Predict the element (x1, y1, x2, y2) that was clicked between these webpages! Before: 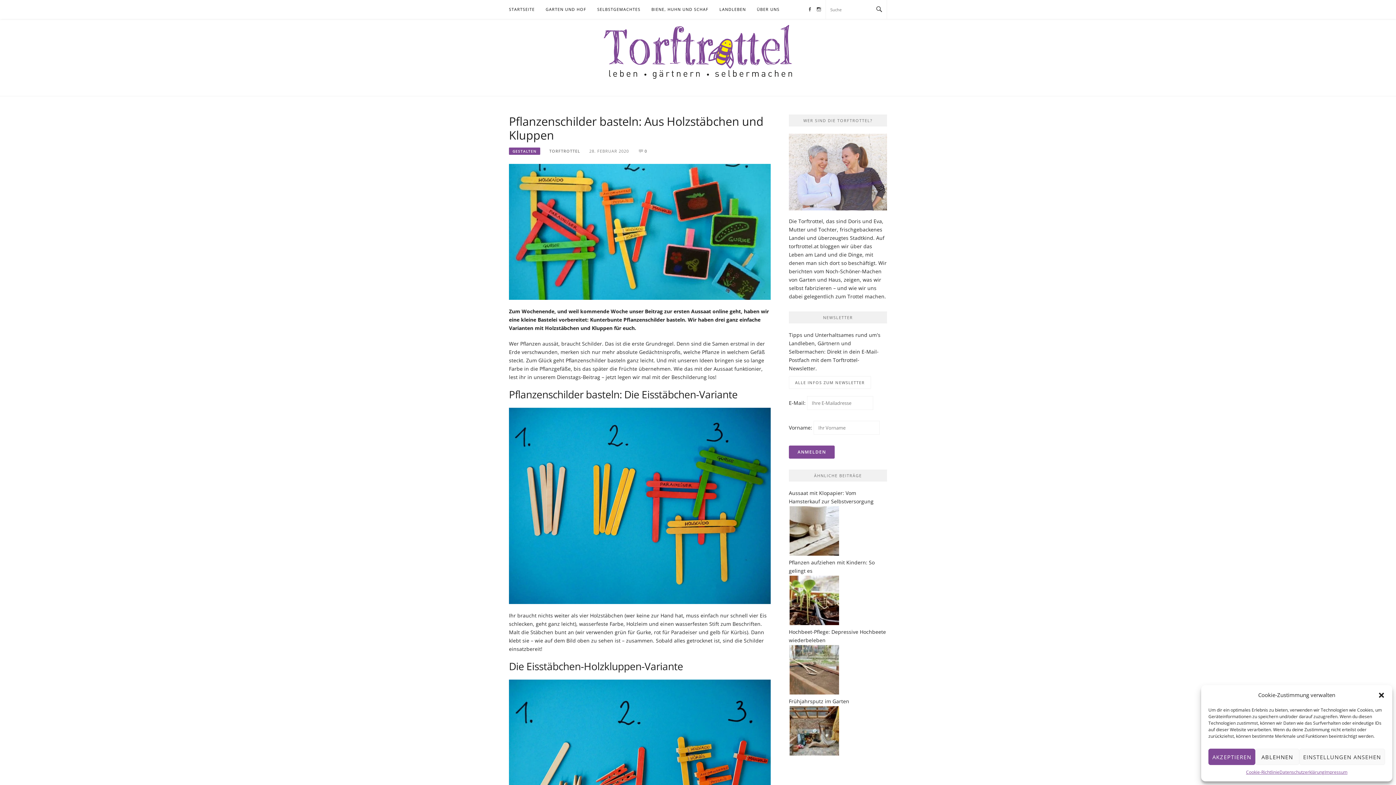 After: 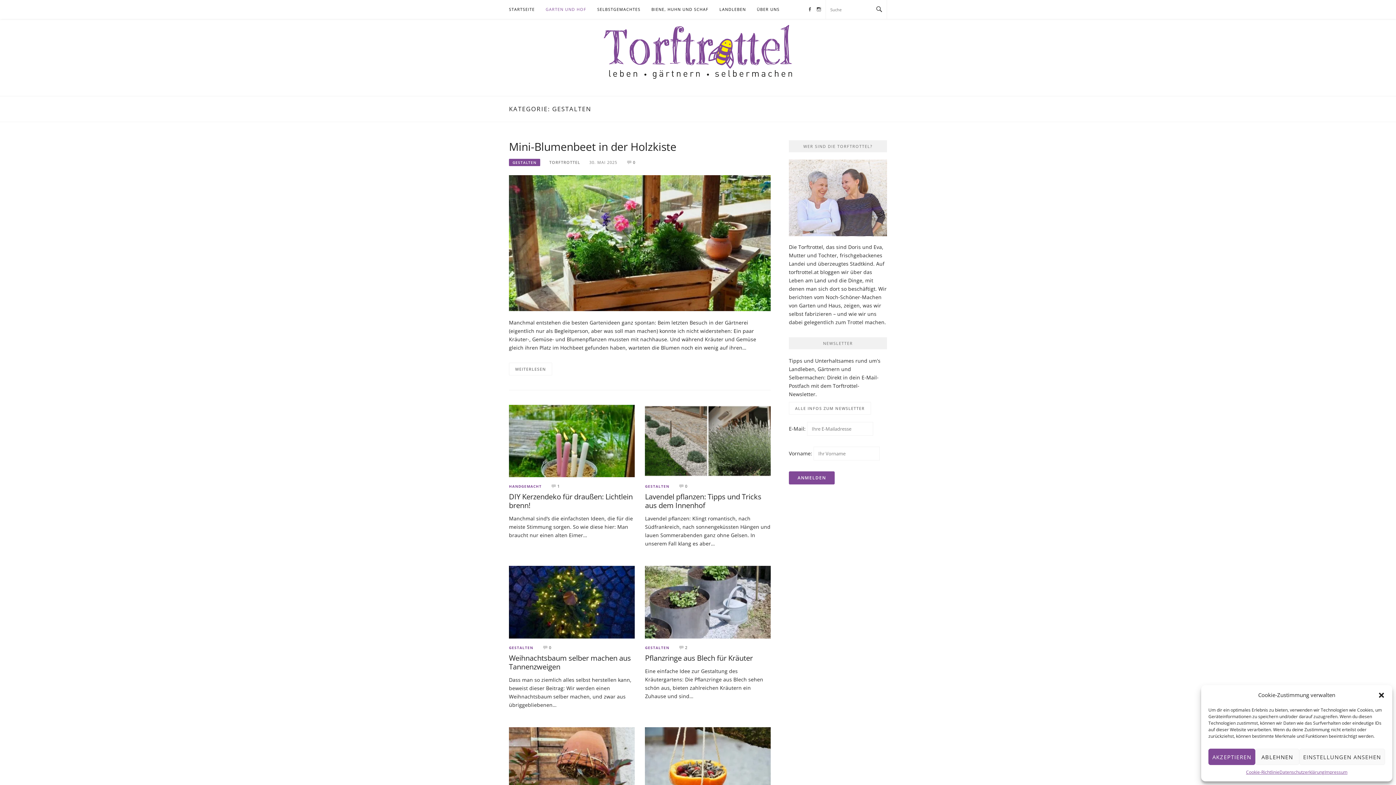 Action: bbox: (509, 147, 540, 154) label: GESTALTEN